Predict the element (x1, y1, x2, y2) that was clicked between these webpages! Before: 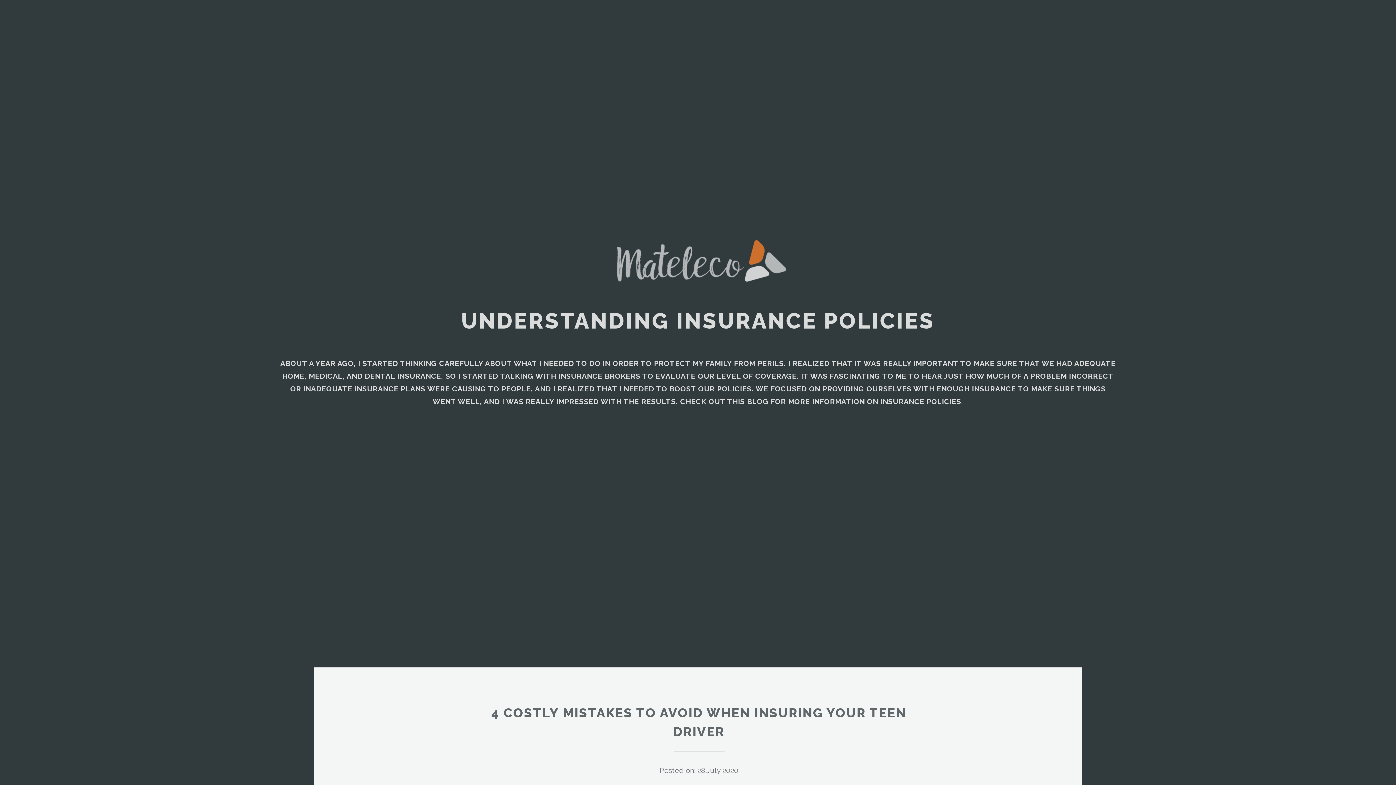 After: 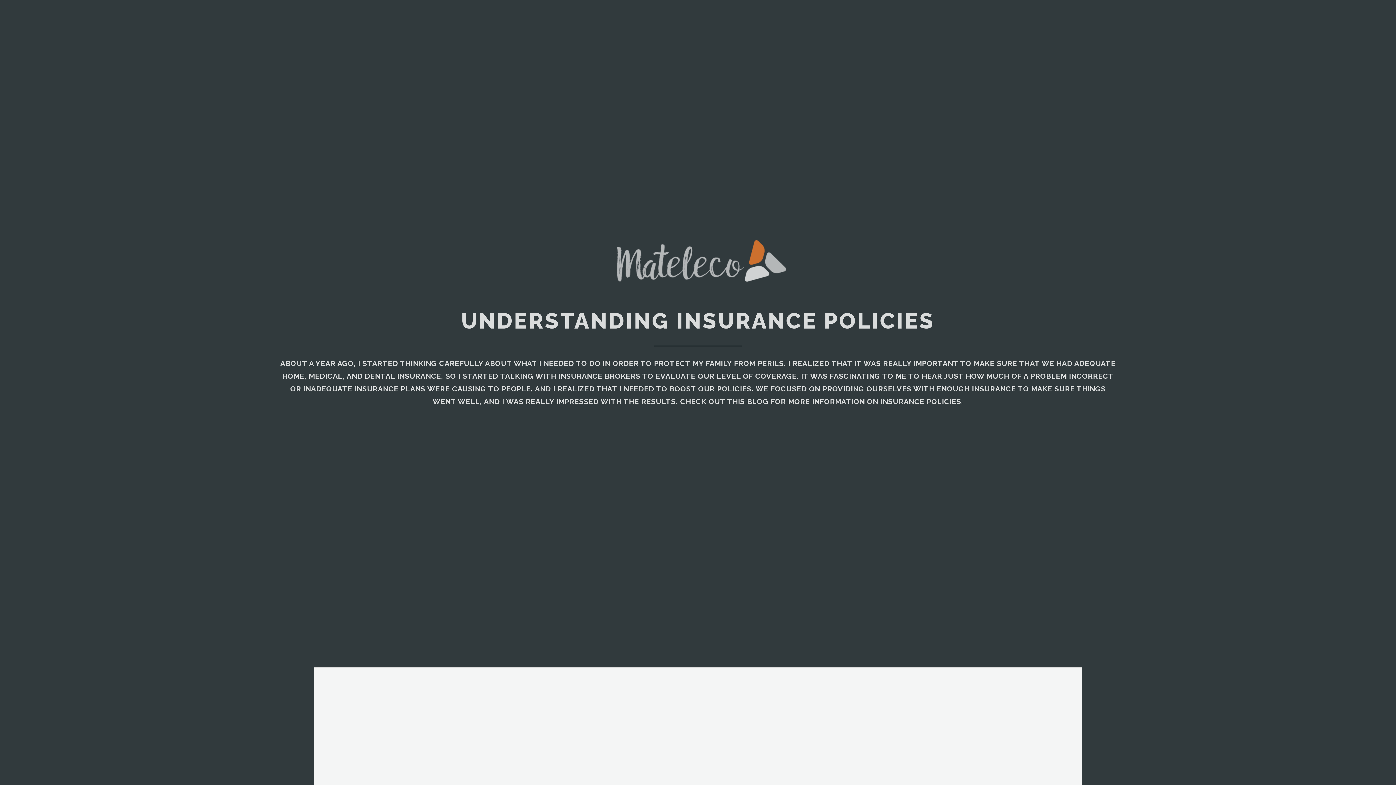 Action: bbox: (607, 278, 789, 287)